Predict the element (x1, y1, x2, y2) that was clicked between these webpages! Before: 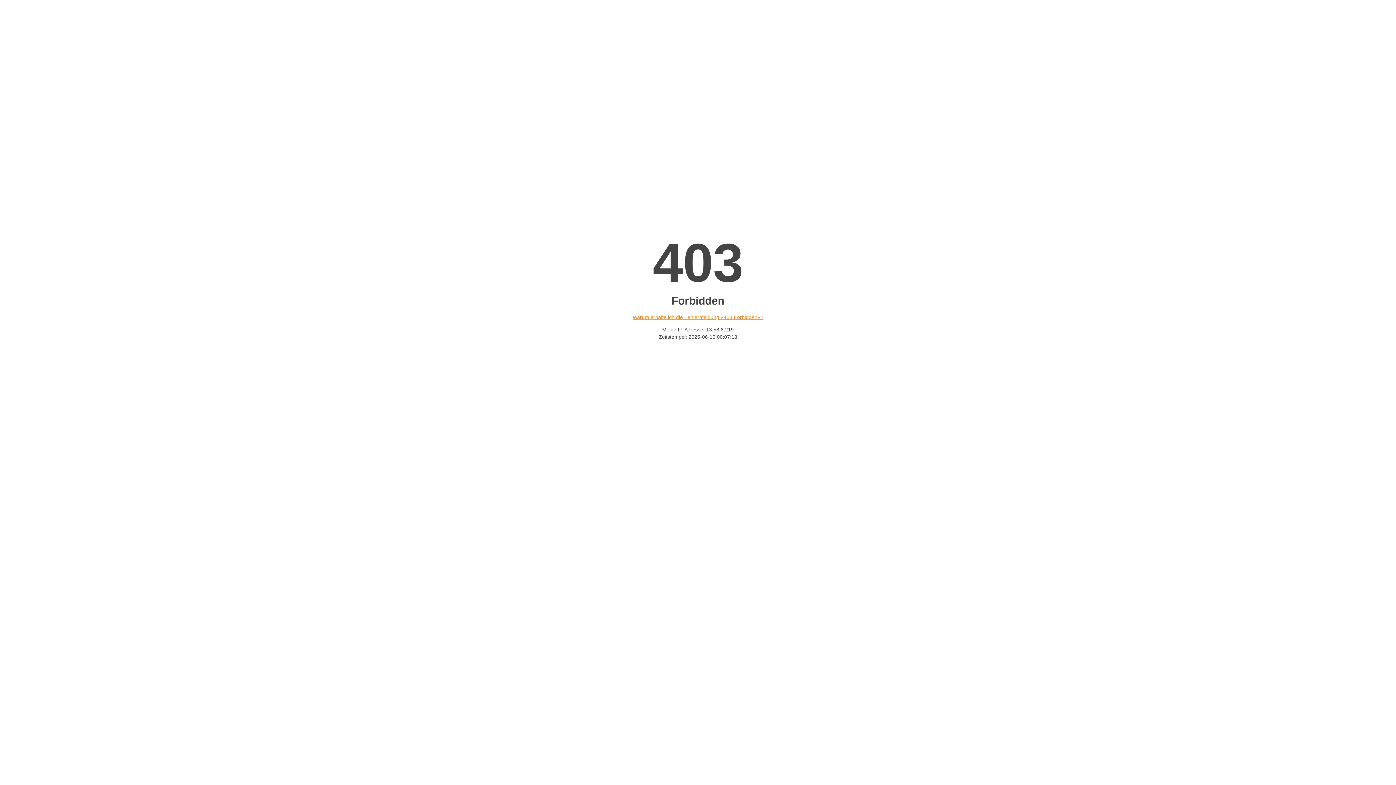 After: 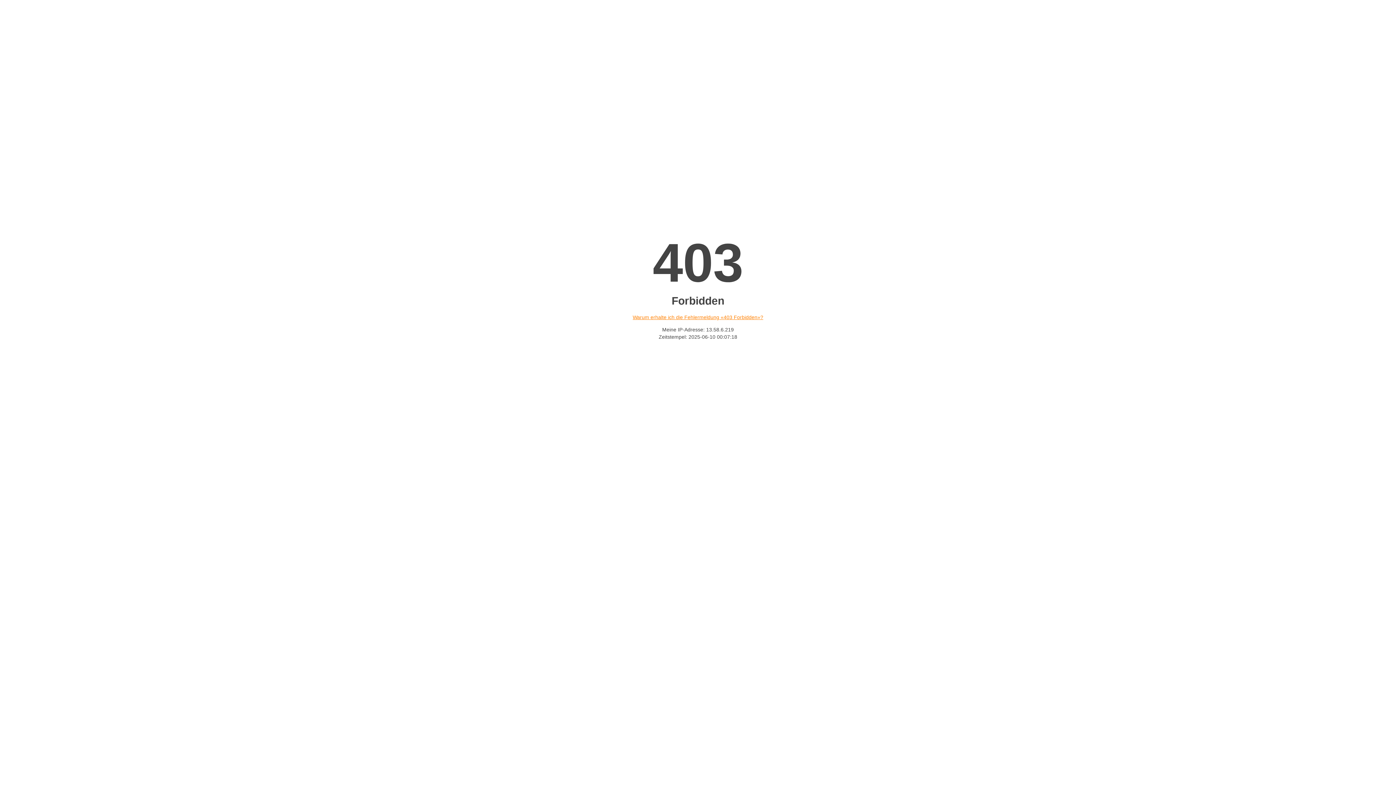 Action: bbox: (632, 314, 763, 320) label: Warum erhalte ich die Fehlermeldung «403 Forbidden»?